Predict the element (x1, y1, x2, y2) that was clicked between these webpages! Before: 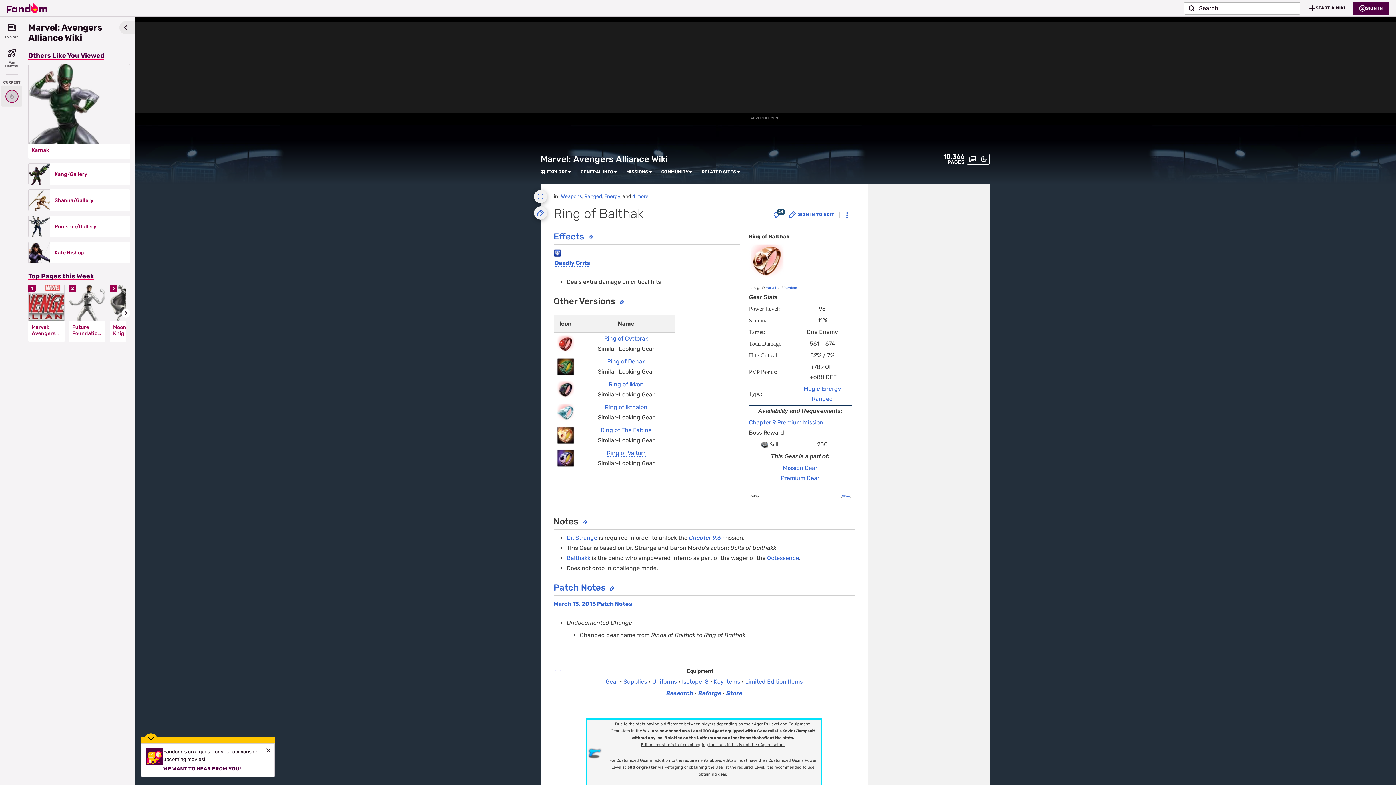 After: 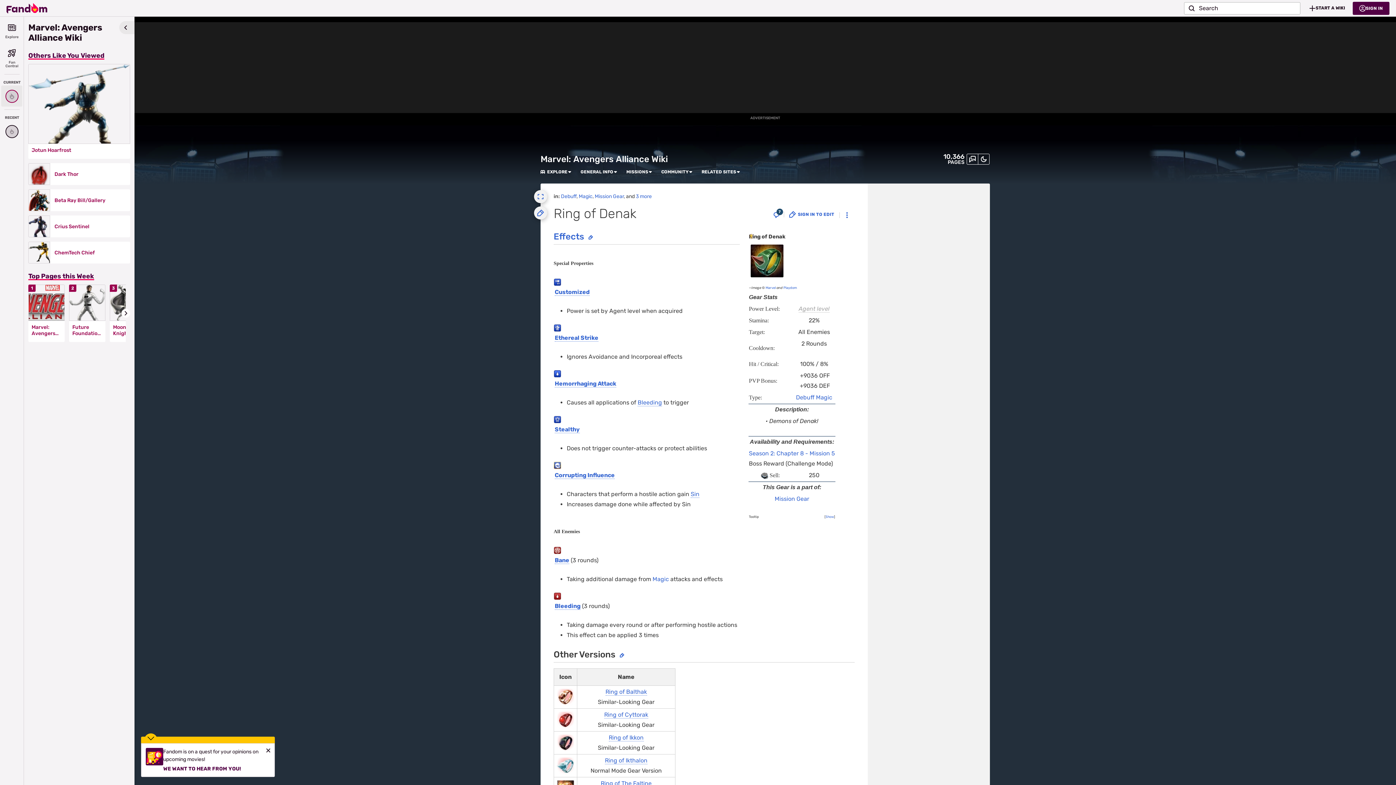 Action: bbox: (556, 362, 574, 369)